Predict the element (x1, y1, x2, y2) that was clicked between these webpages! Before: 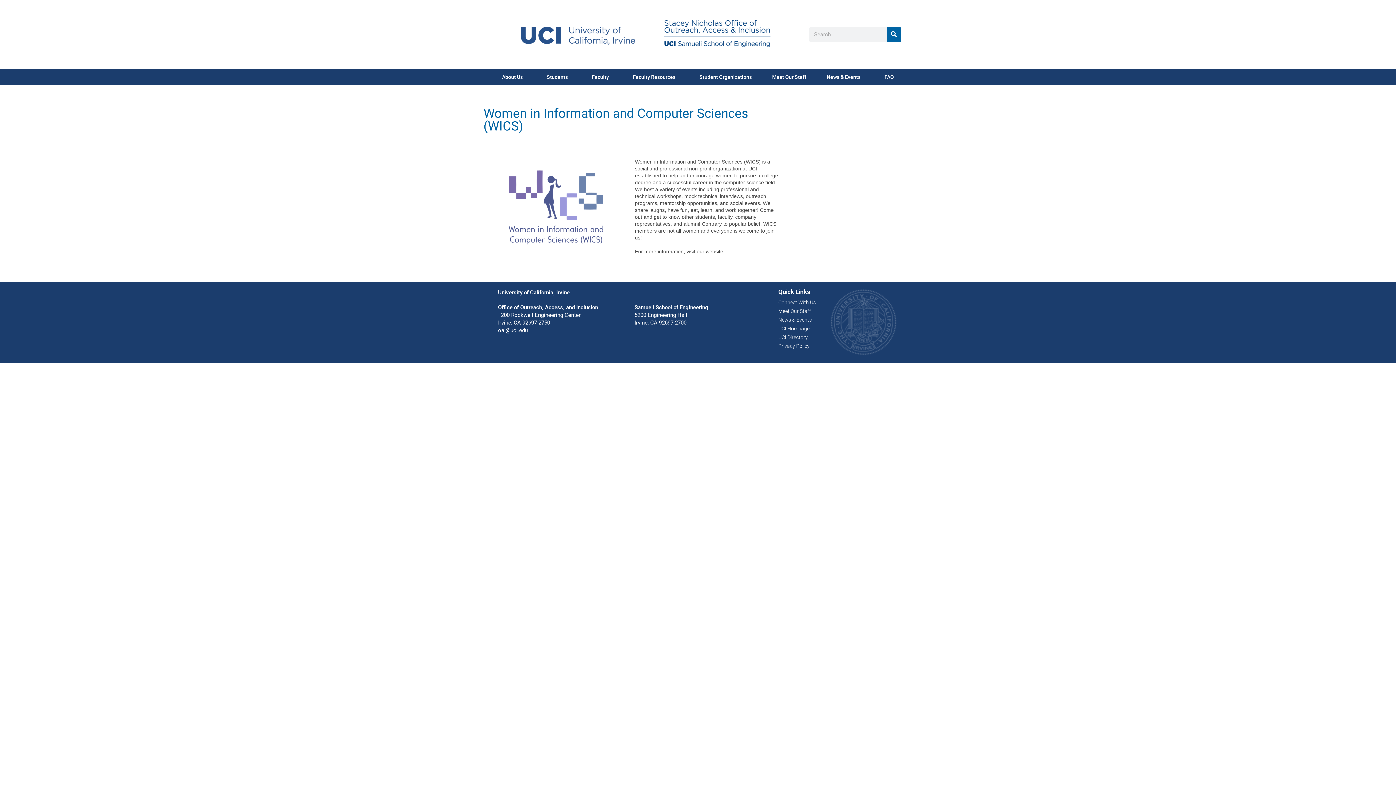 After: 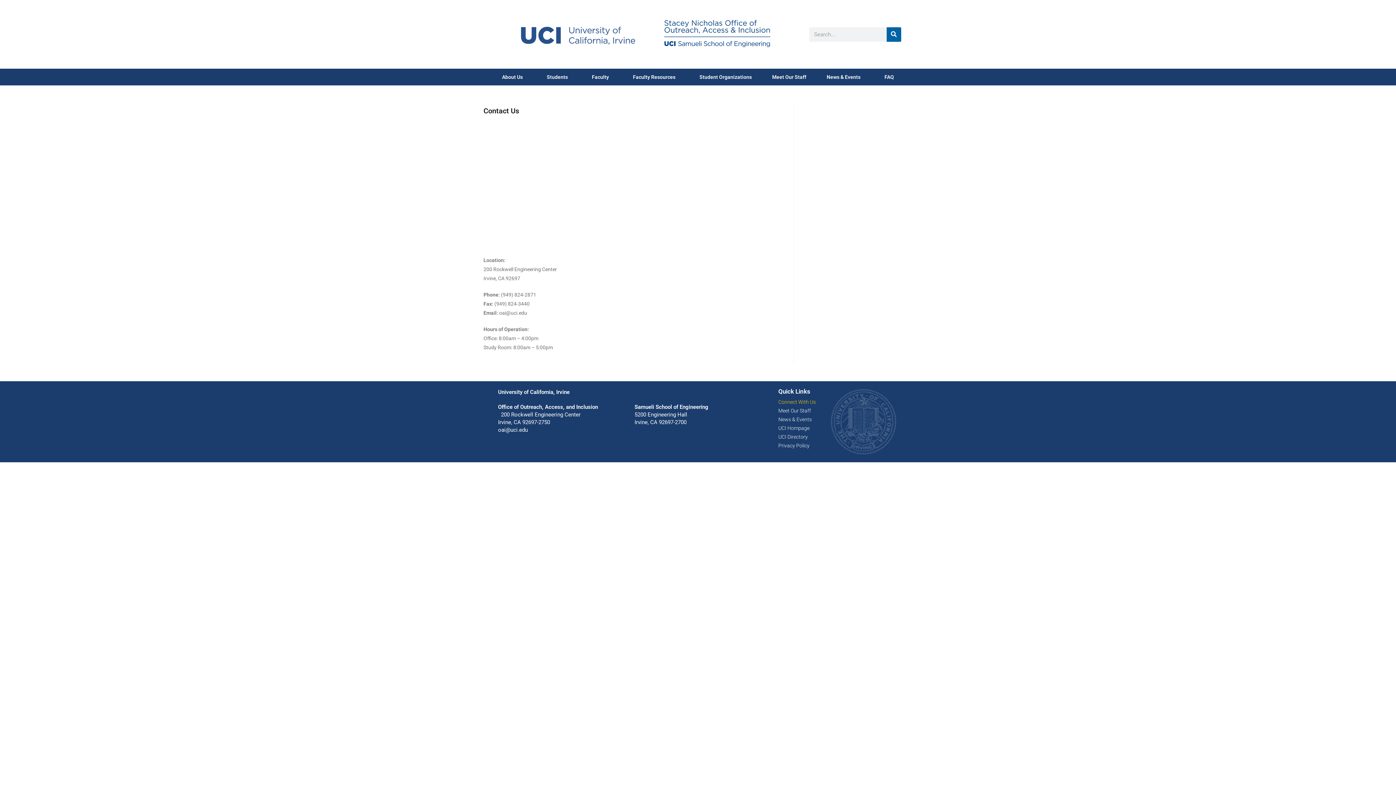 Action: bbox: (778, 298, 815, 306) label: Connect With Us